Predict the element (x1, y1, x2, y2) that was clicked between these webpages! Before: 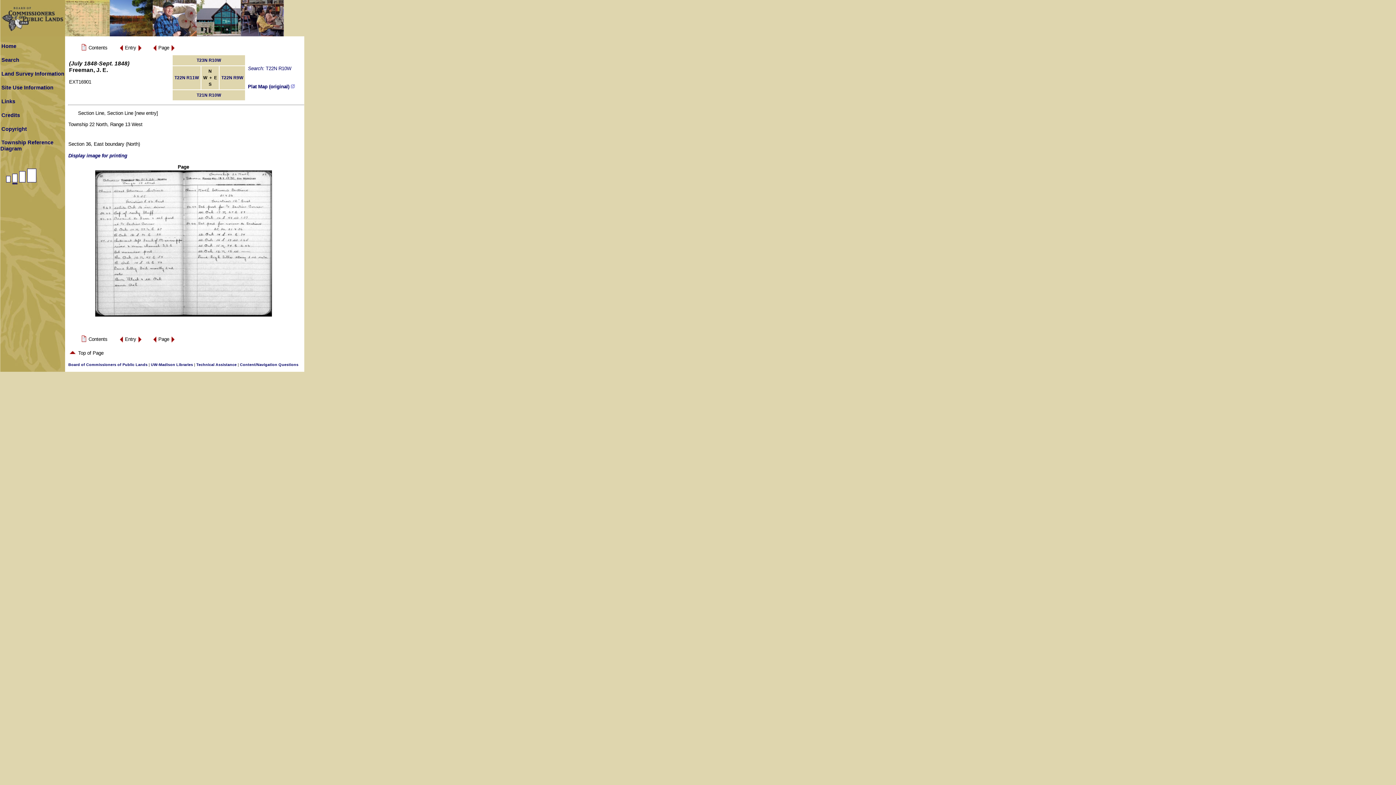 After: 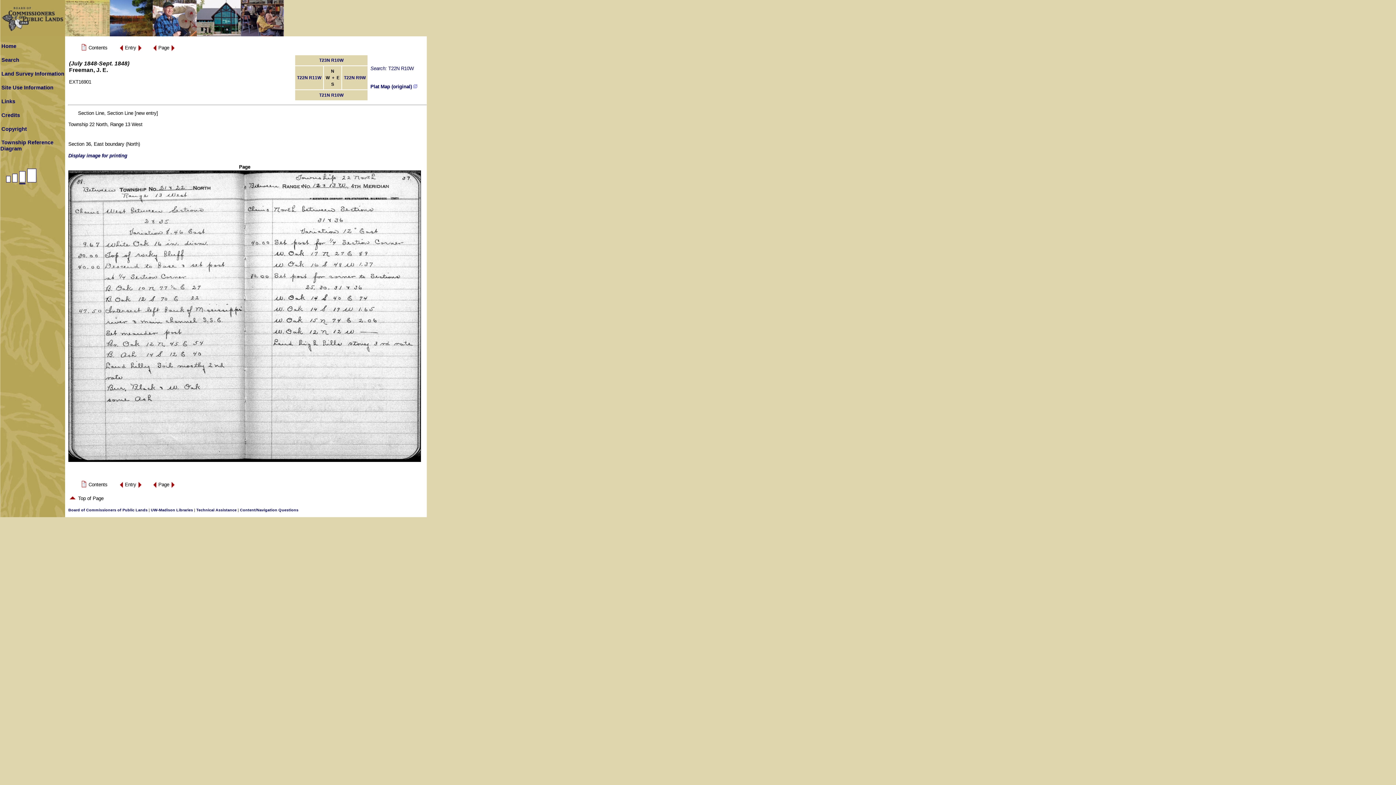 Action: bbox: (18, 182, 26, 188)